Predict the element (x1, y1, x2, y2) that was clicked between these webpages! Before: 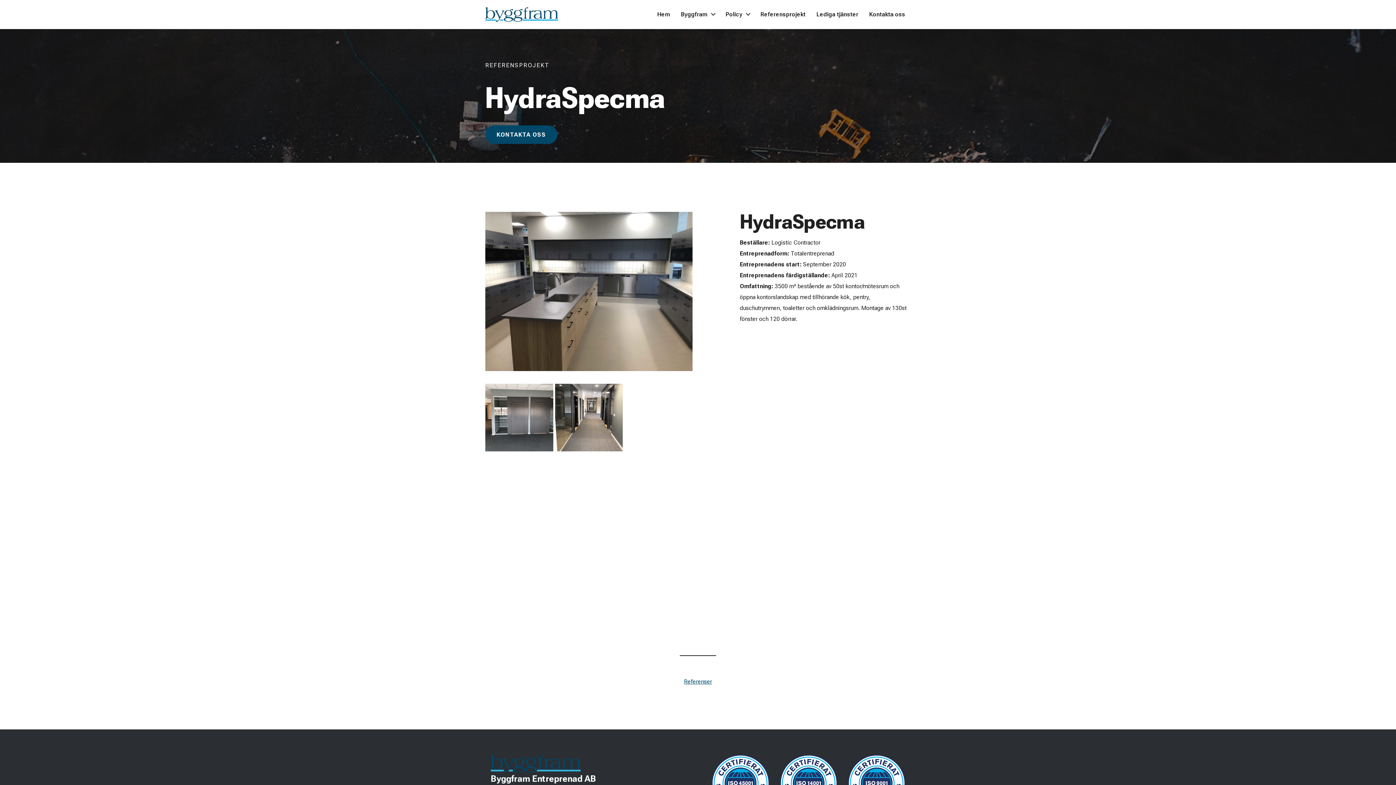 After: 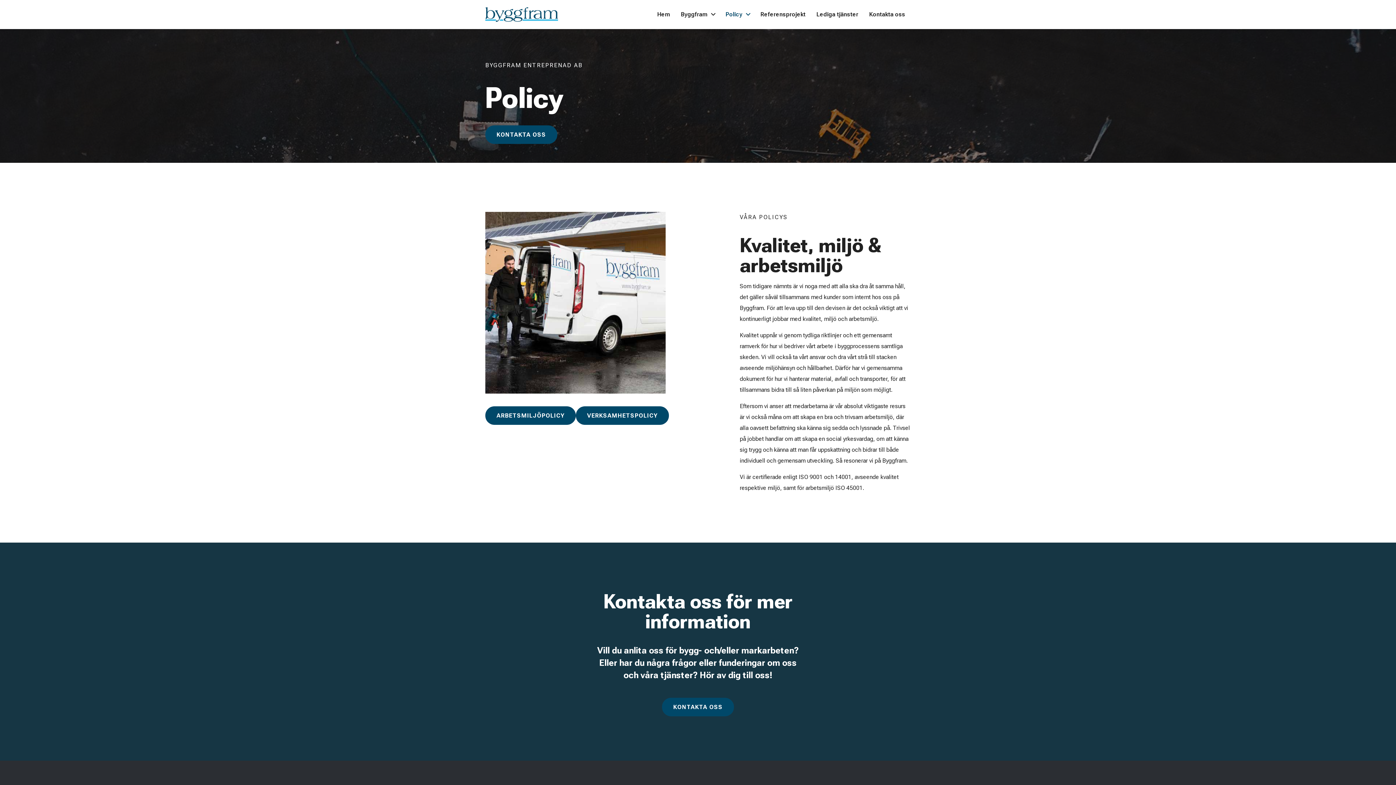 Action: bbox: (720, 5, 748, 23) label: Policy